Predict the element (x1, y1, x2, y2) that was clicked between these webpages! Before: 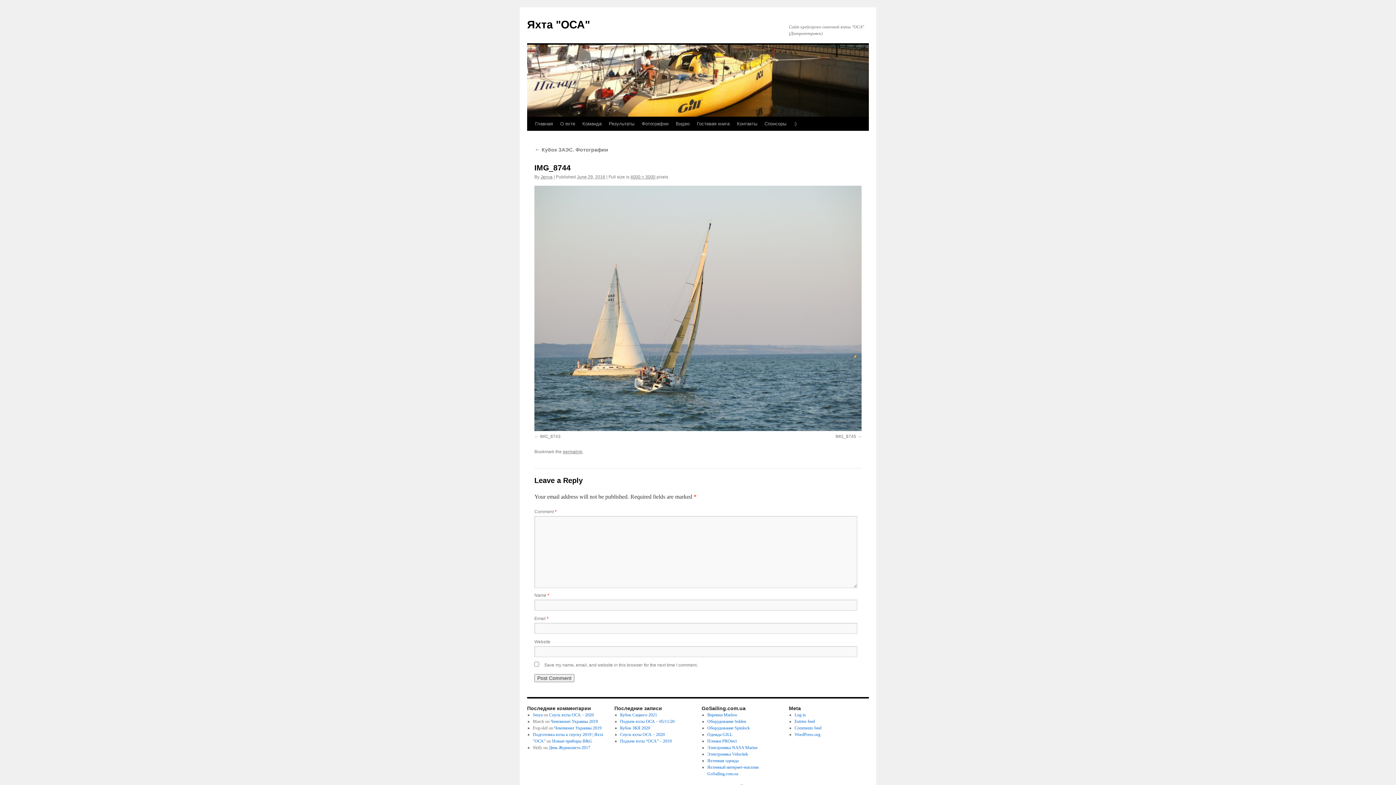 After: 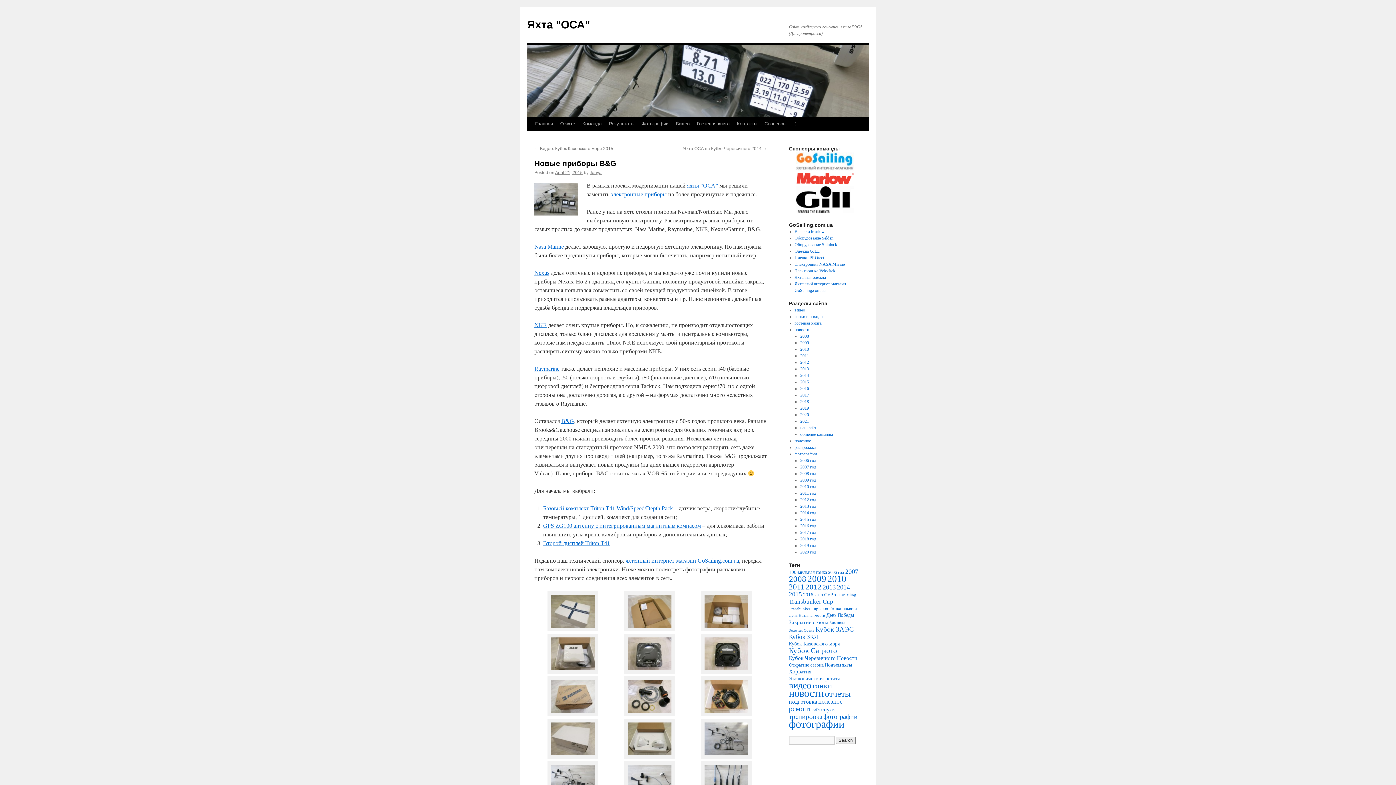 Action: label: Новые приборы B&G bbox: (552, 738, 592, 744)